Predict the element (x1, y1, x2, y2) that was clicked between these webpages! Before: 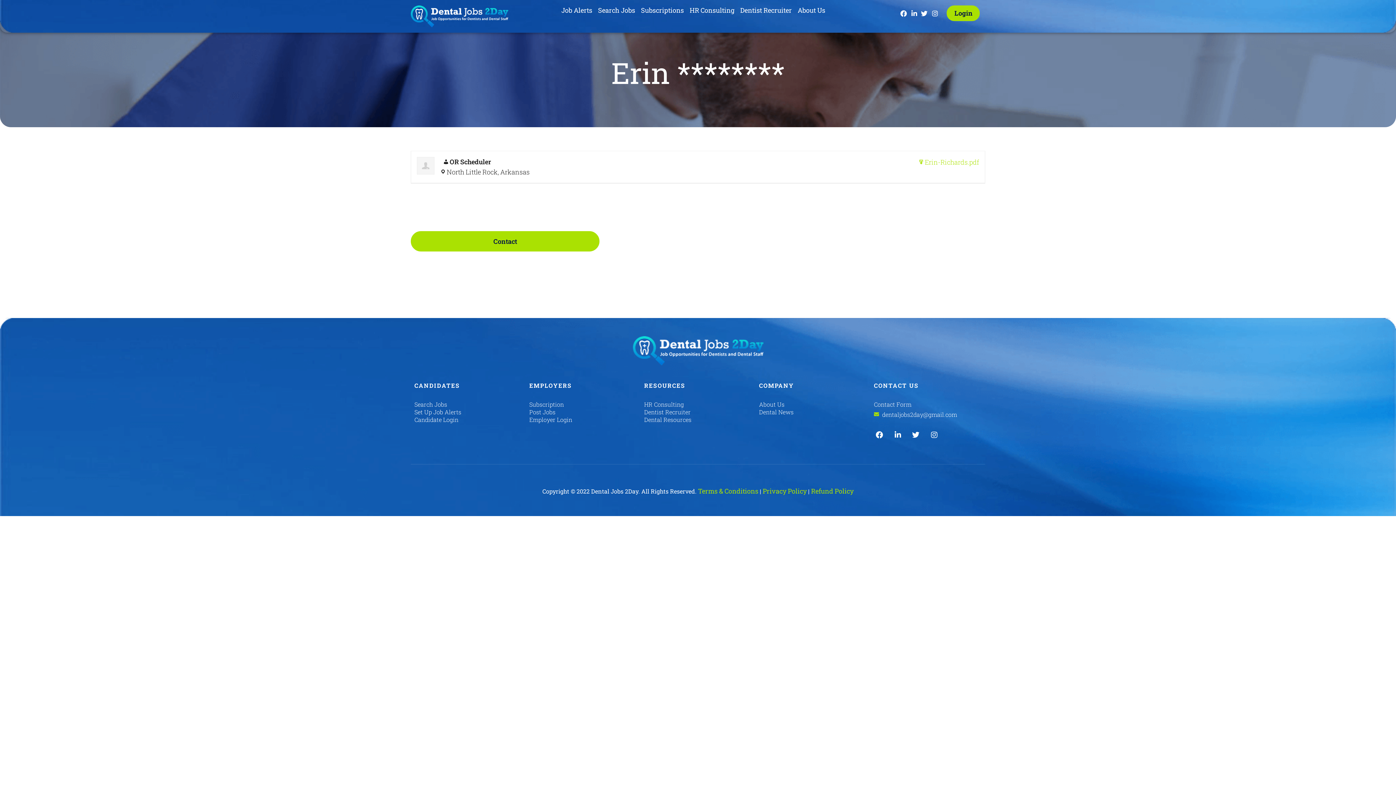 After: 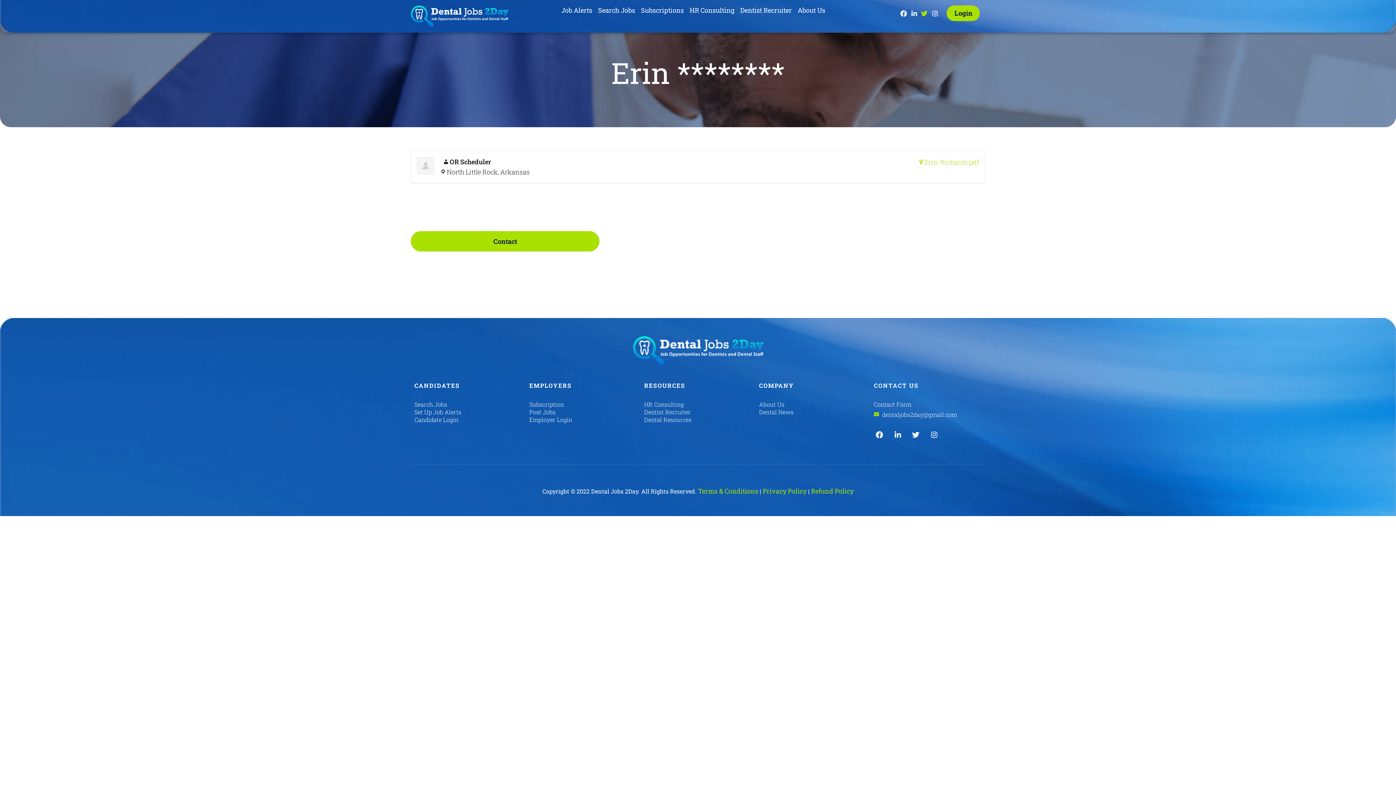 Action: bbox: (919, 10, 929, 16)